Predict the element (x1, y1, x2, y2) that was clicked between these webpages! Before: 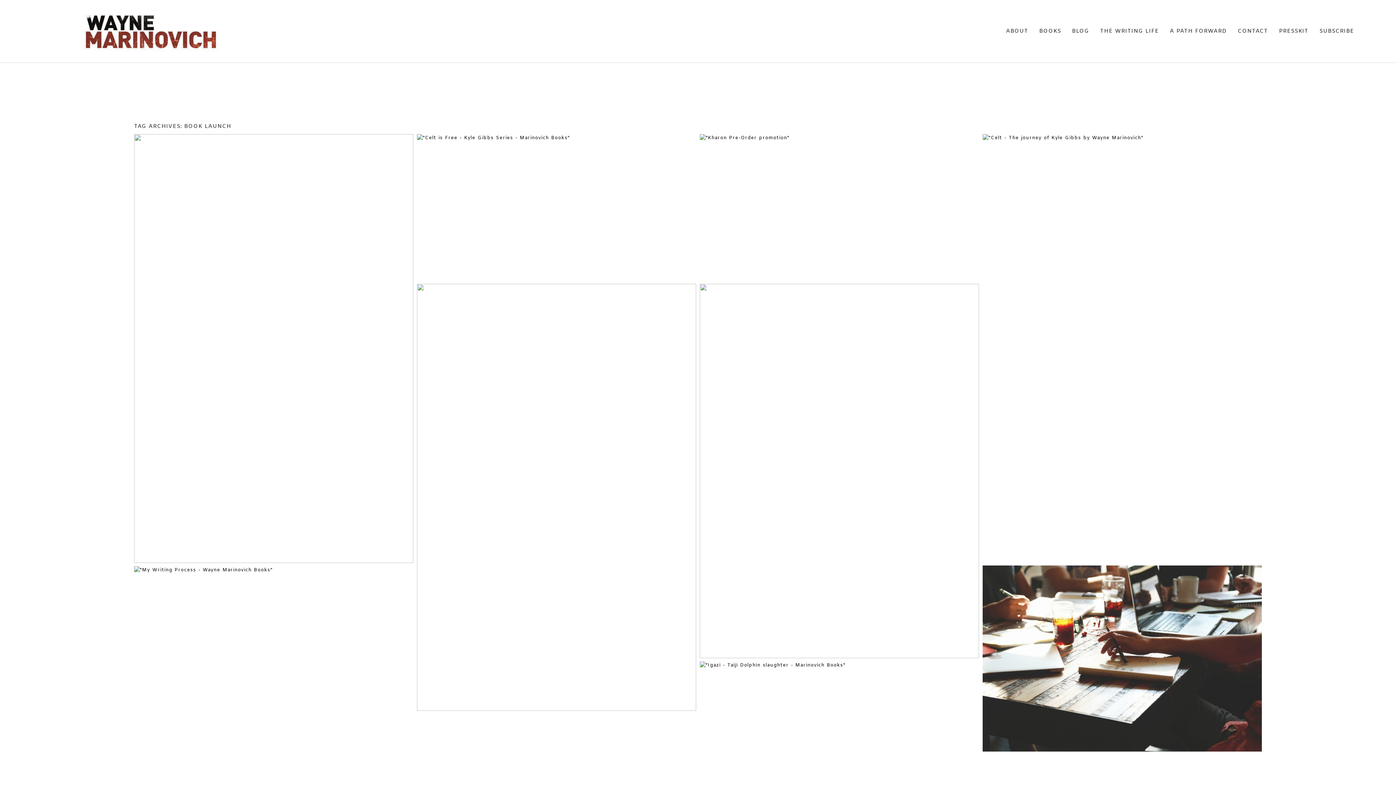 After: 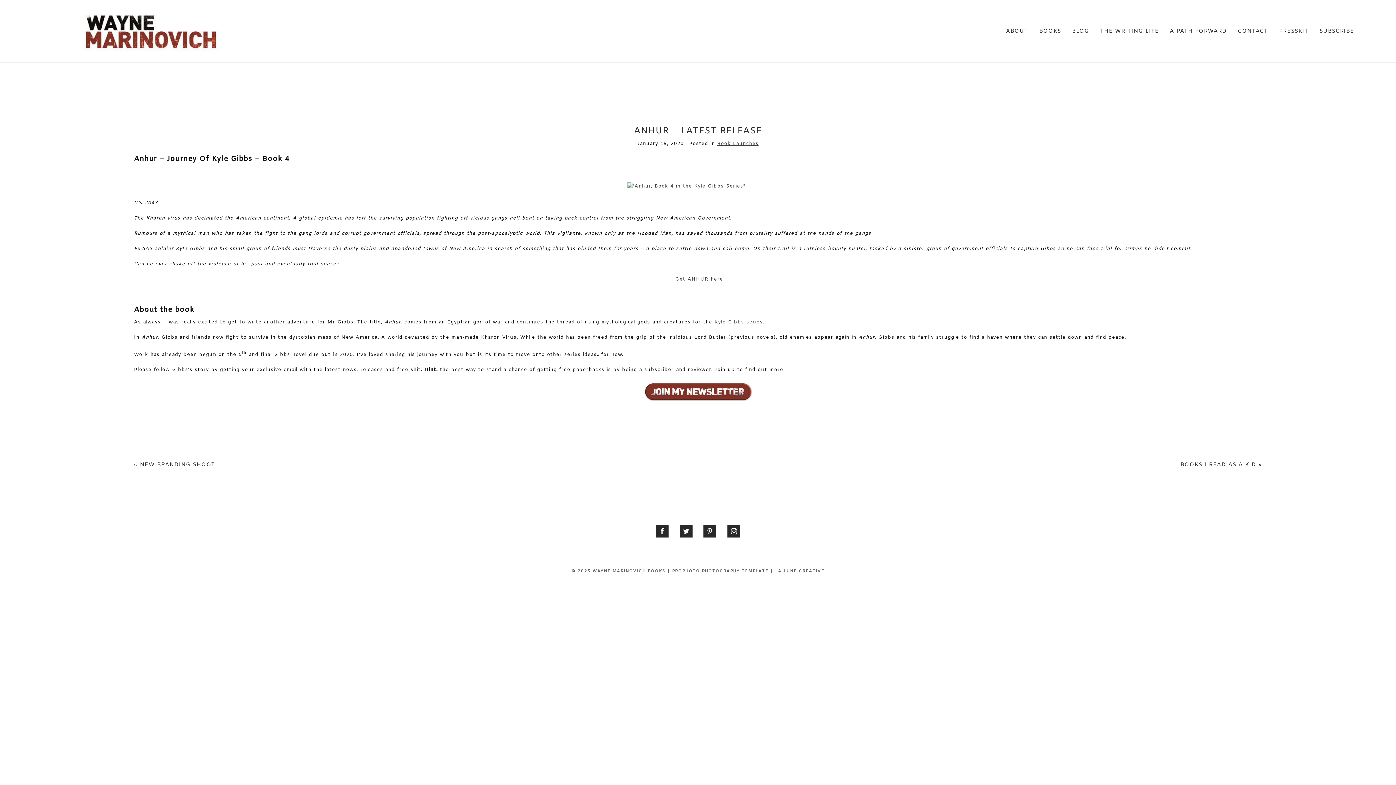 Action: bbox: (263, 210, 281, 215)